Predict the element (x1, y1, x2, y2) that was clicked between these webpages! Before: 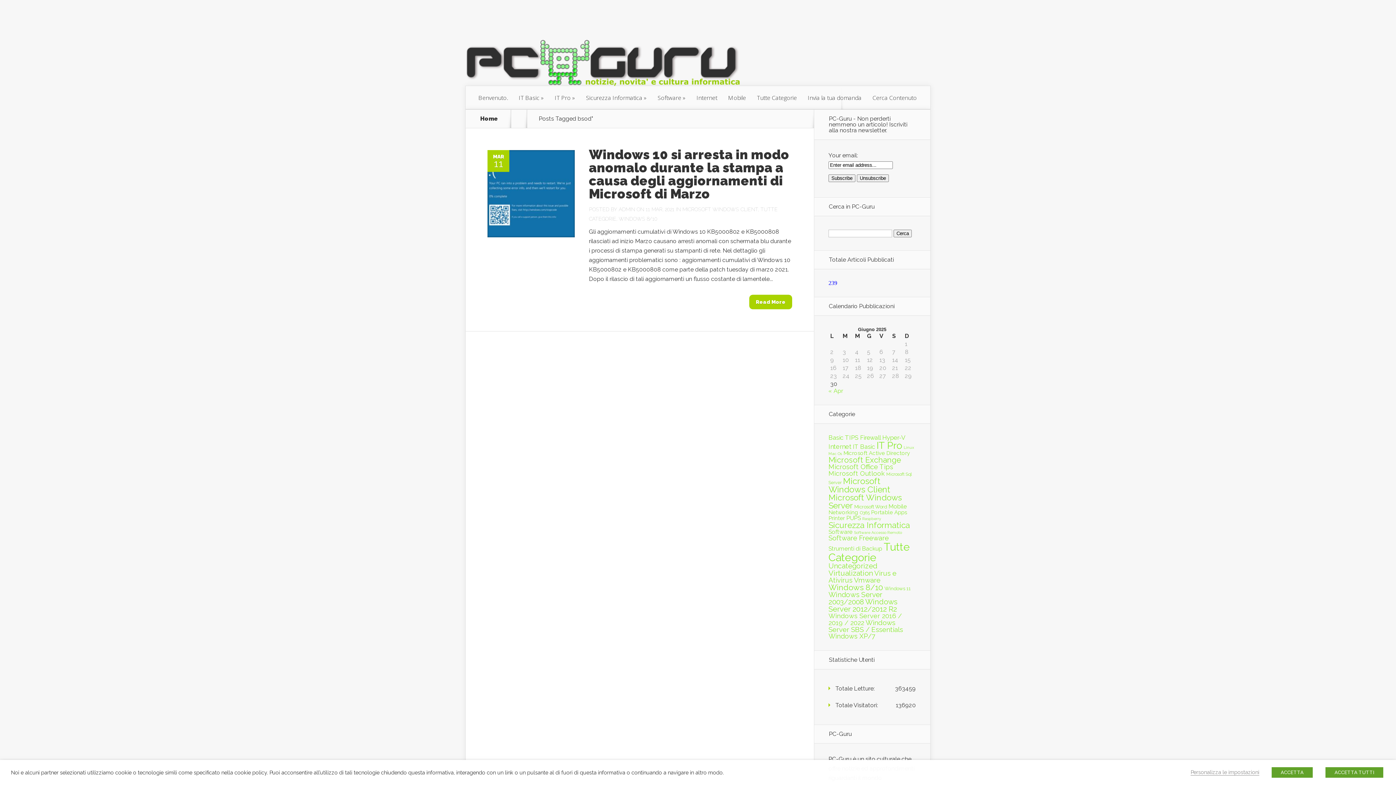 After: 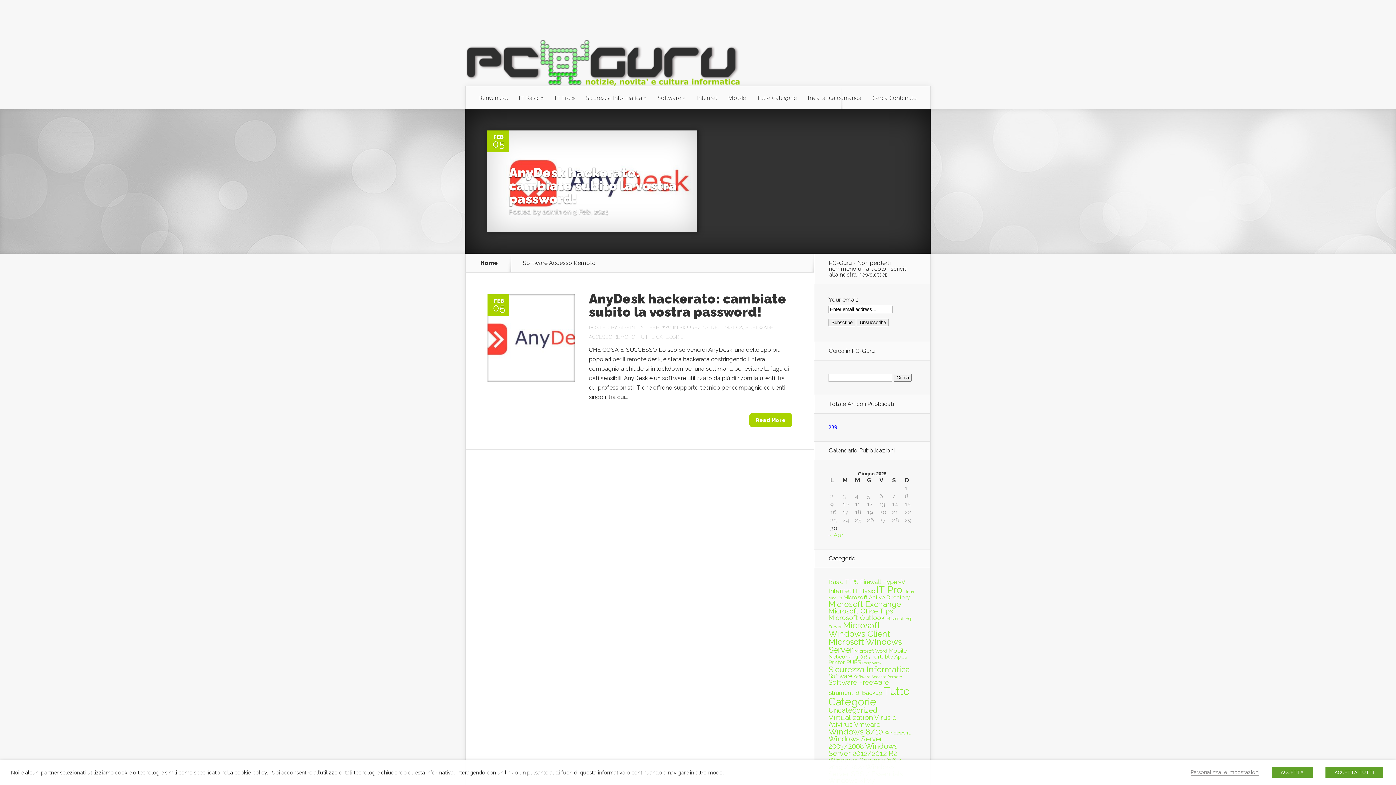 Action: label: Software Accesso Remoto (1 elemento) bbox: (854, 530, 902, 535)